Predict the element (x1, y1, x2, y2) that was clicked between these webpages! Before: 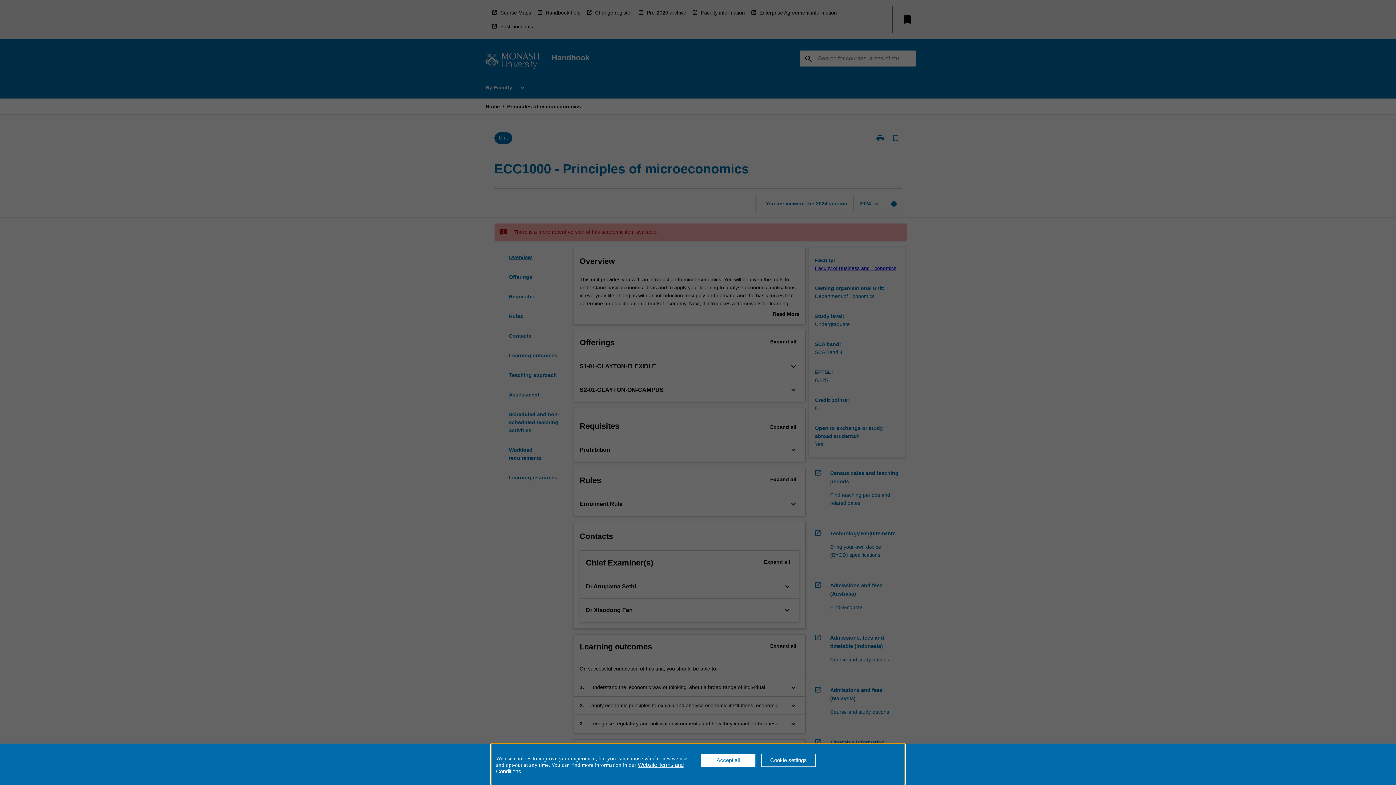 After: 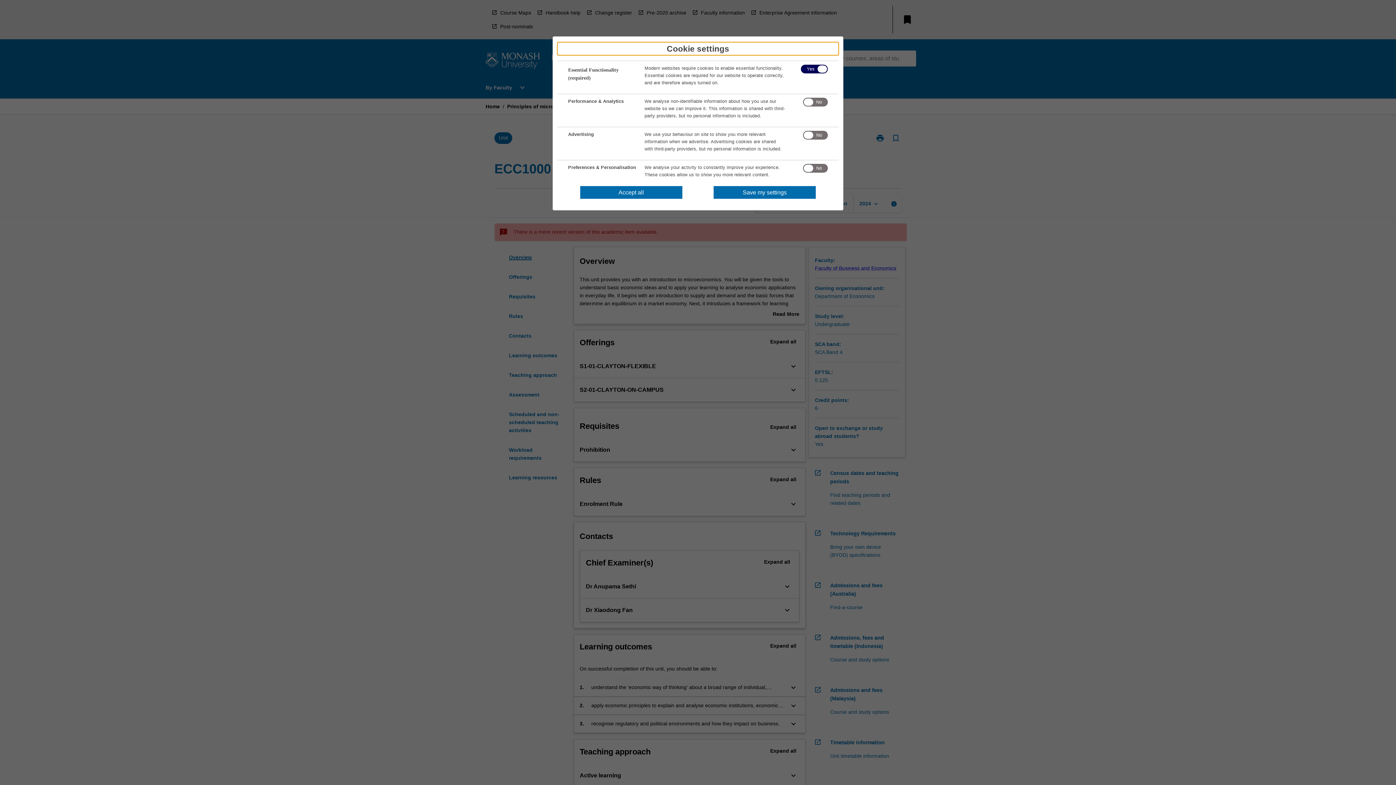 Action: label: Cookie settings bbox: (761, 754, 816, 767)